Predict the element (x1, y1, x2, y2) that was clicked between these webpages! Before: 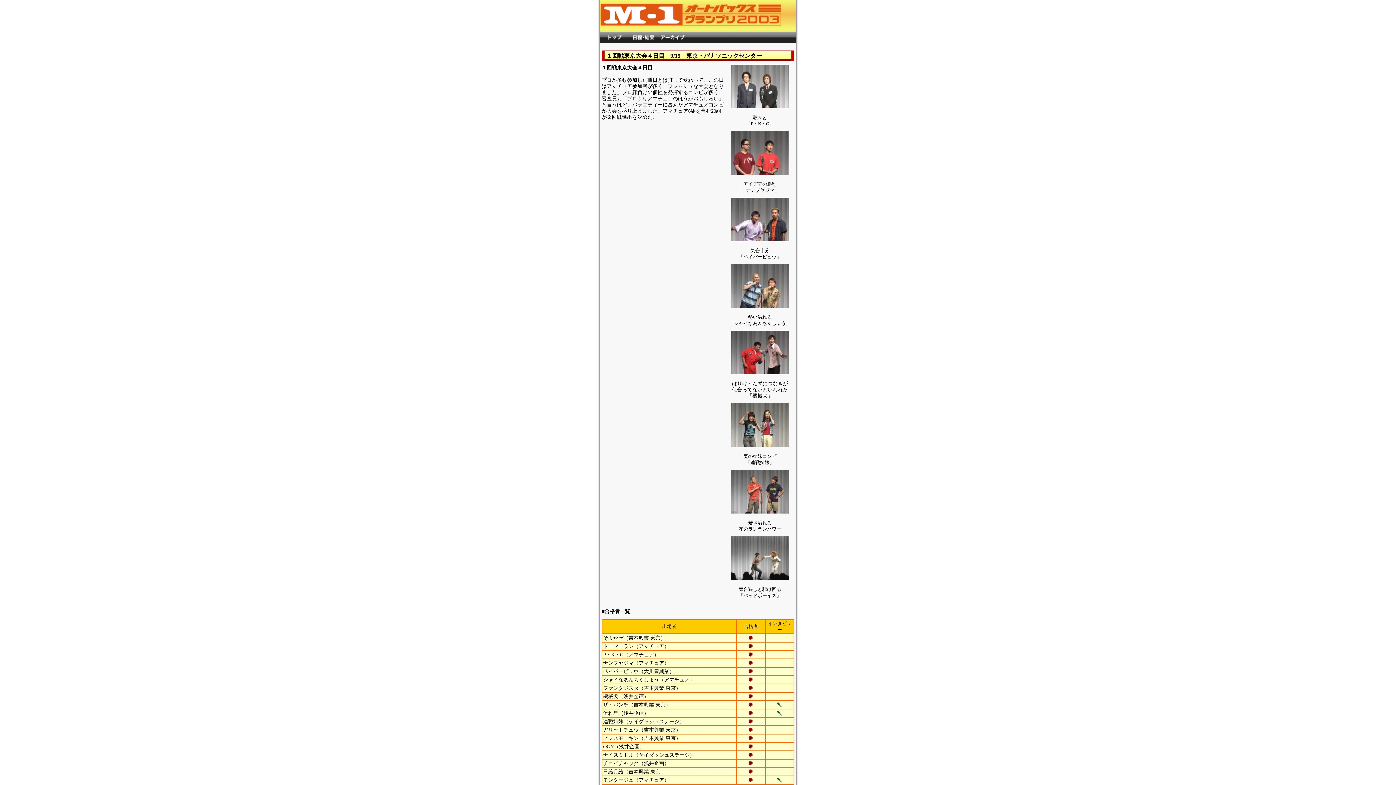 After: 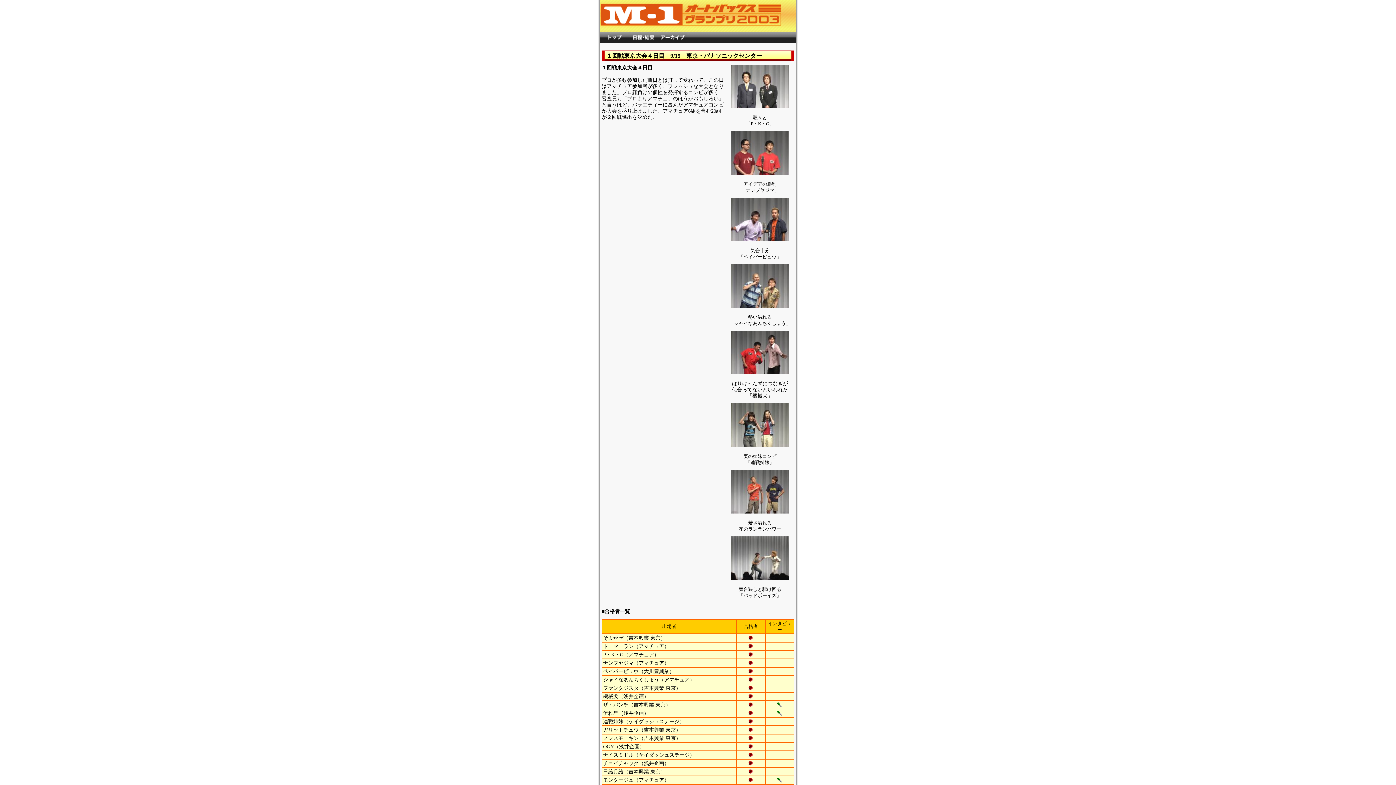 Action: bbox: (731, 575, 789, 581)